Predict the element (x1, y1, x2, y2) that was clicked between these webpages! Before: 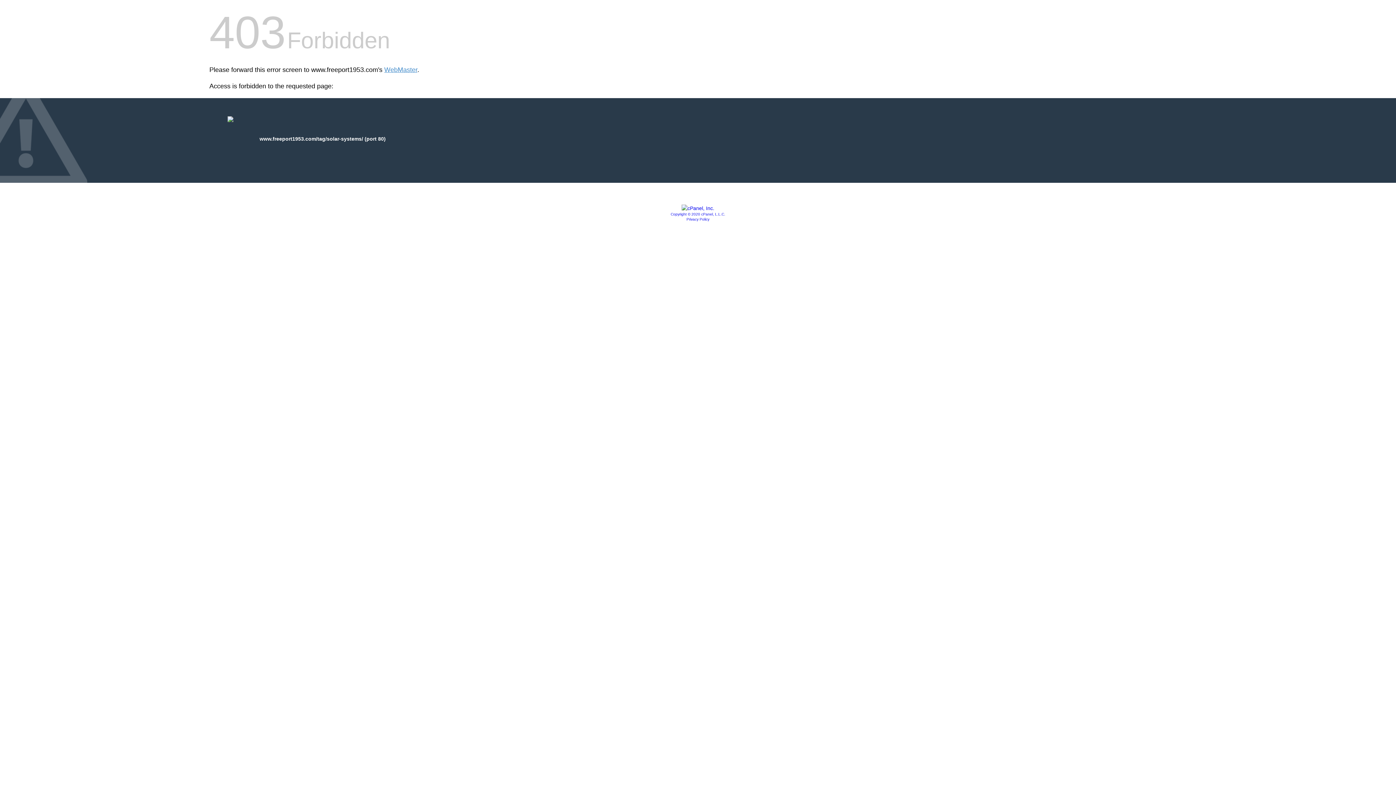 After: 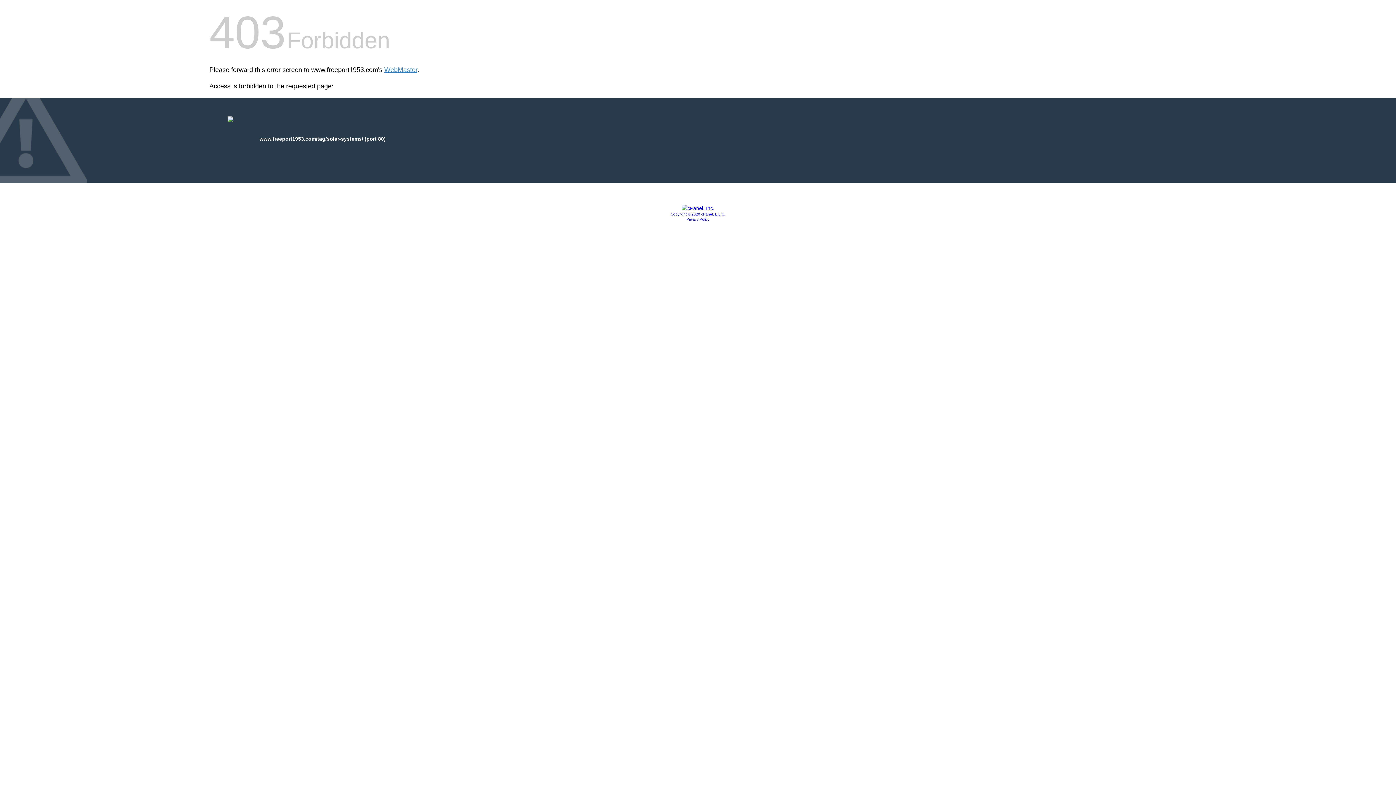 Action: label: Copyright © 2020 cPanel, L.L.C. bbox: (670, 212, 725, 216)